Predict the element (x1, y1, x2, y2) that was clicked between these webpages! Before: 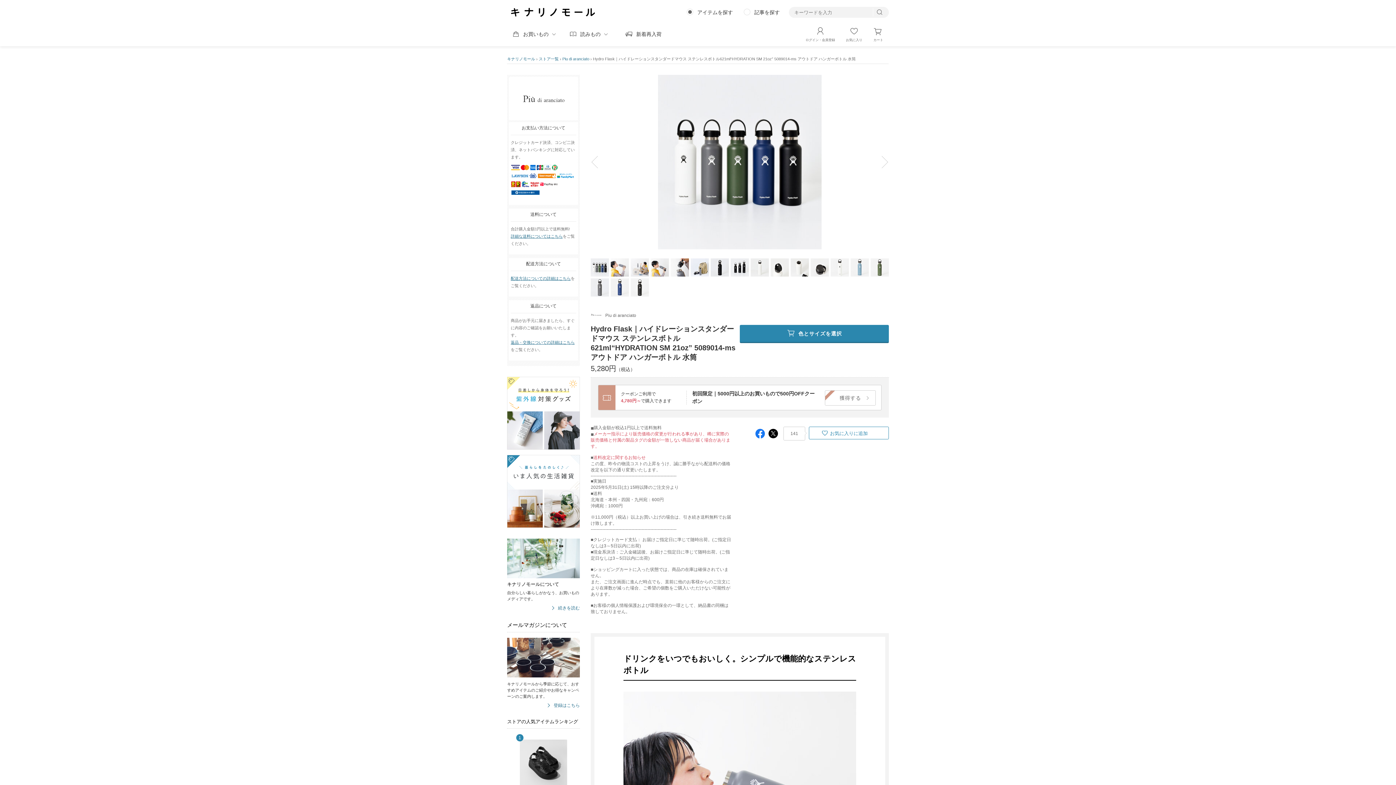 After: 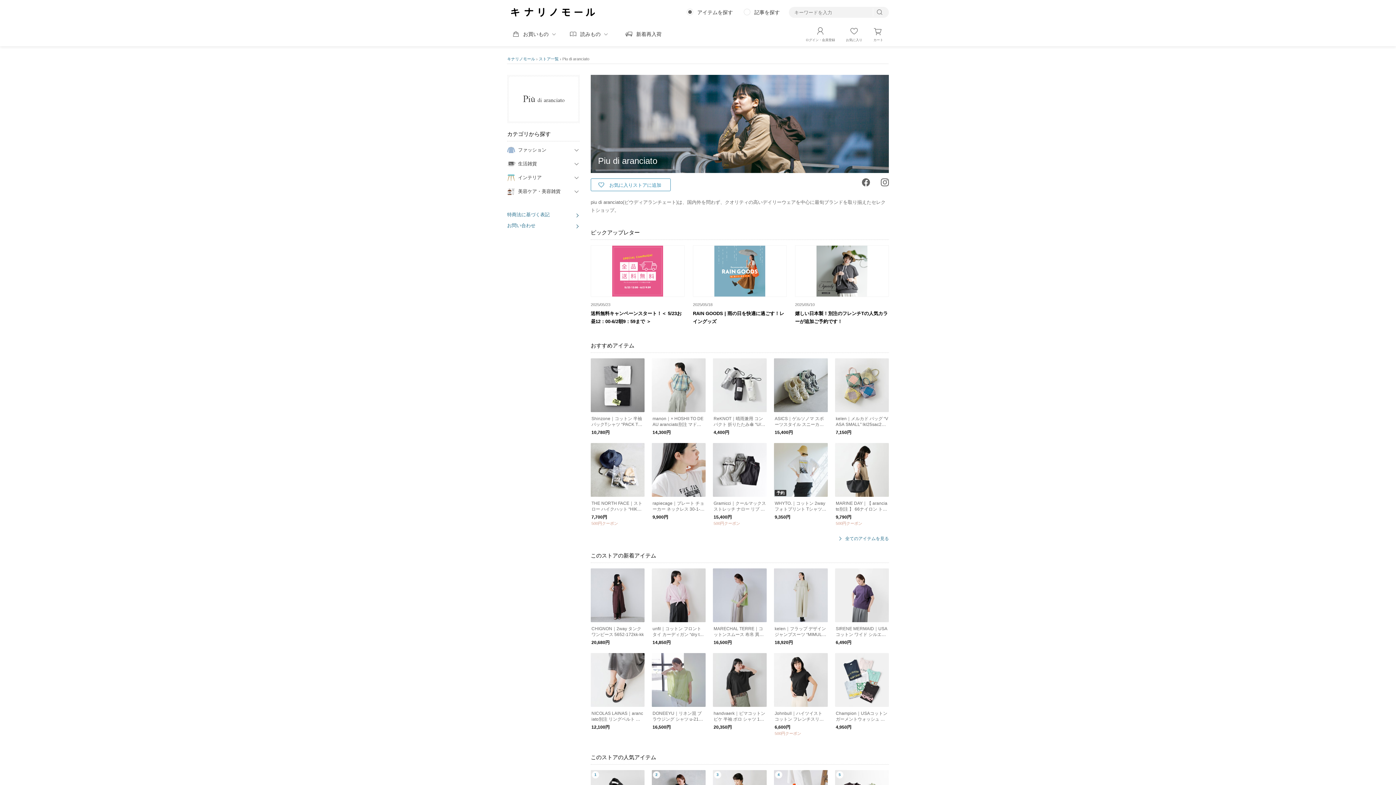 Action: bbox: (509, 76, 578, 121)